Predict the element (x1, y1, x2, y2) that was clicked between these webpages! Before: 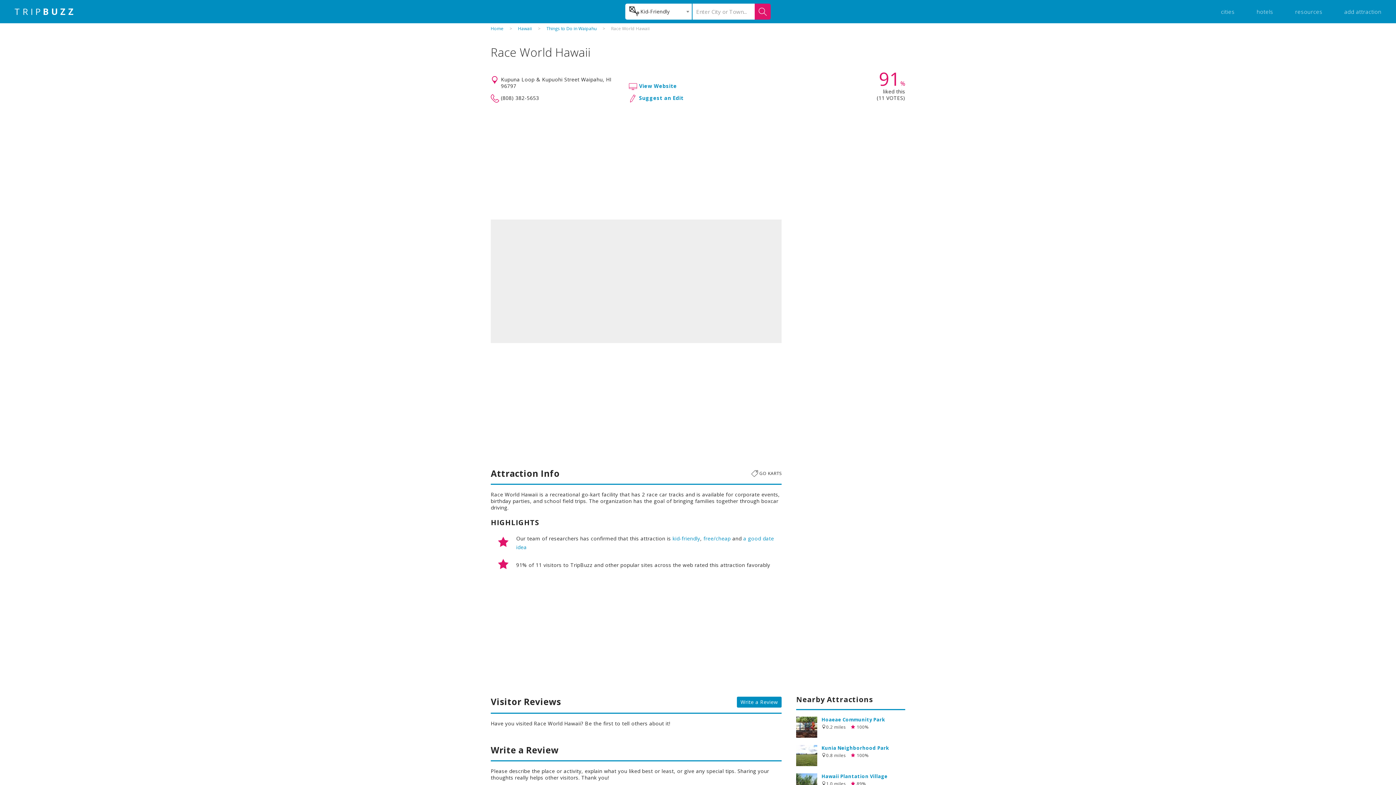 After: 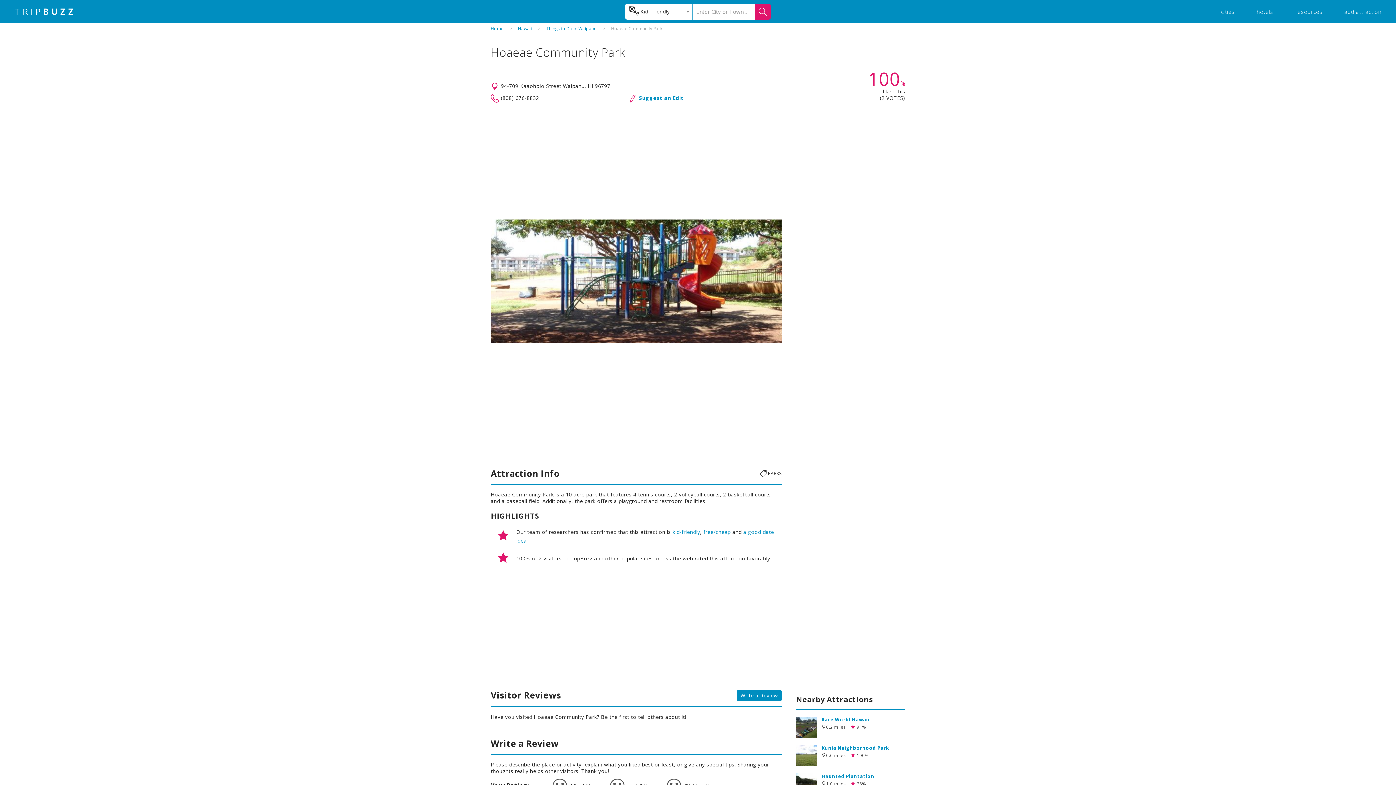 Action: bbox: (796, 717, 817, 738)